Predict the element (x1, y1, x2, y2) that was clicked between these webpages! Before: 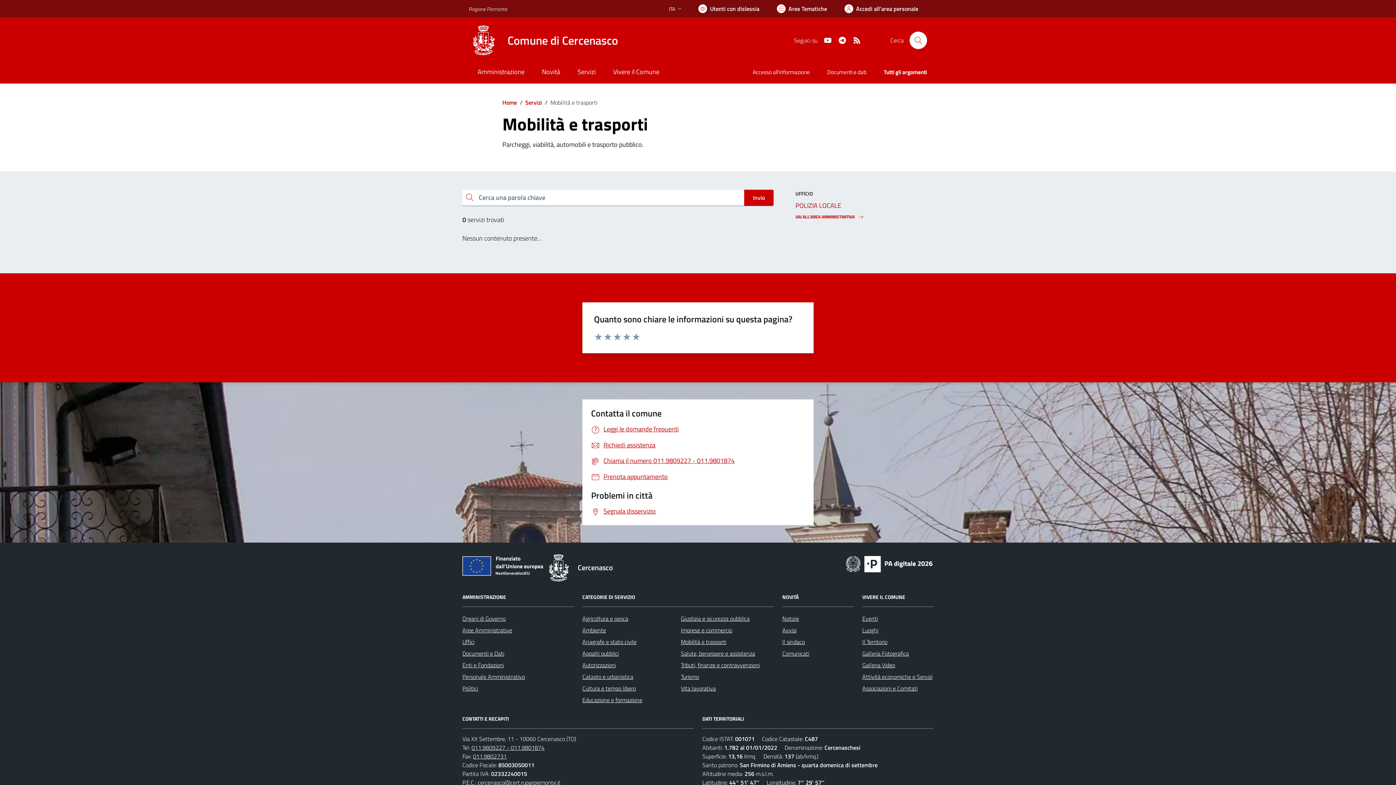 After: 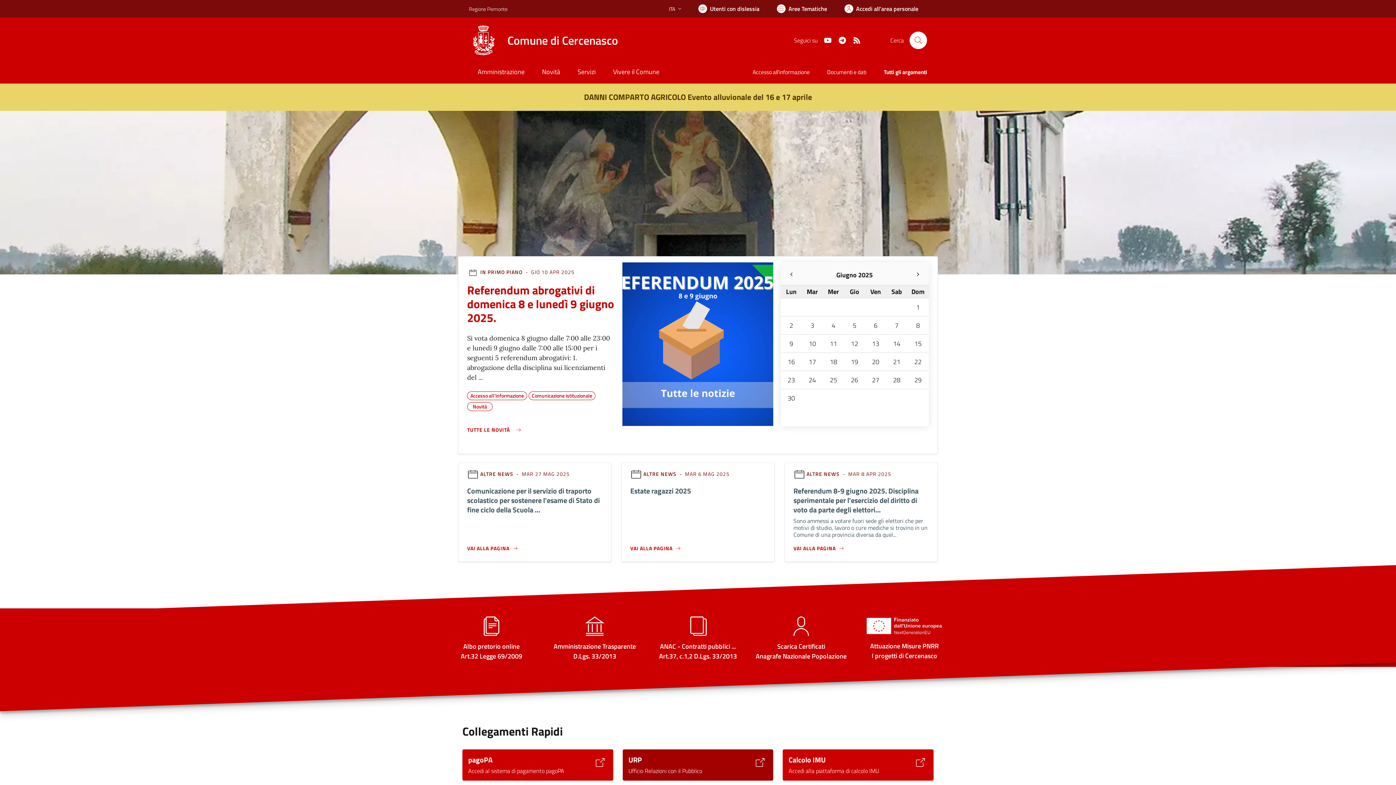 Action: label: Cercenasco bbox: (549, 554, 613, 581)